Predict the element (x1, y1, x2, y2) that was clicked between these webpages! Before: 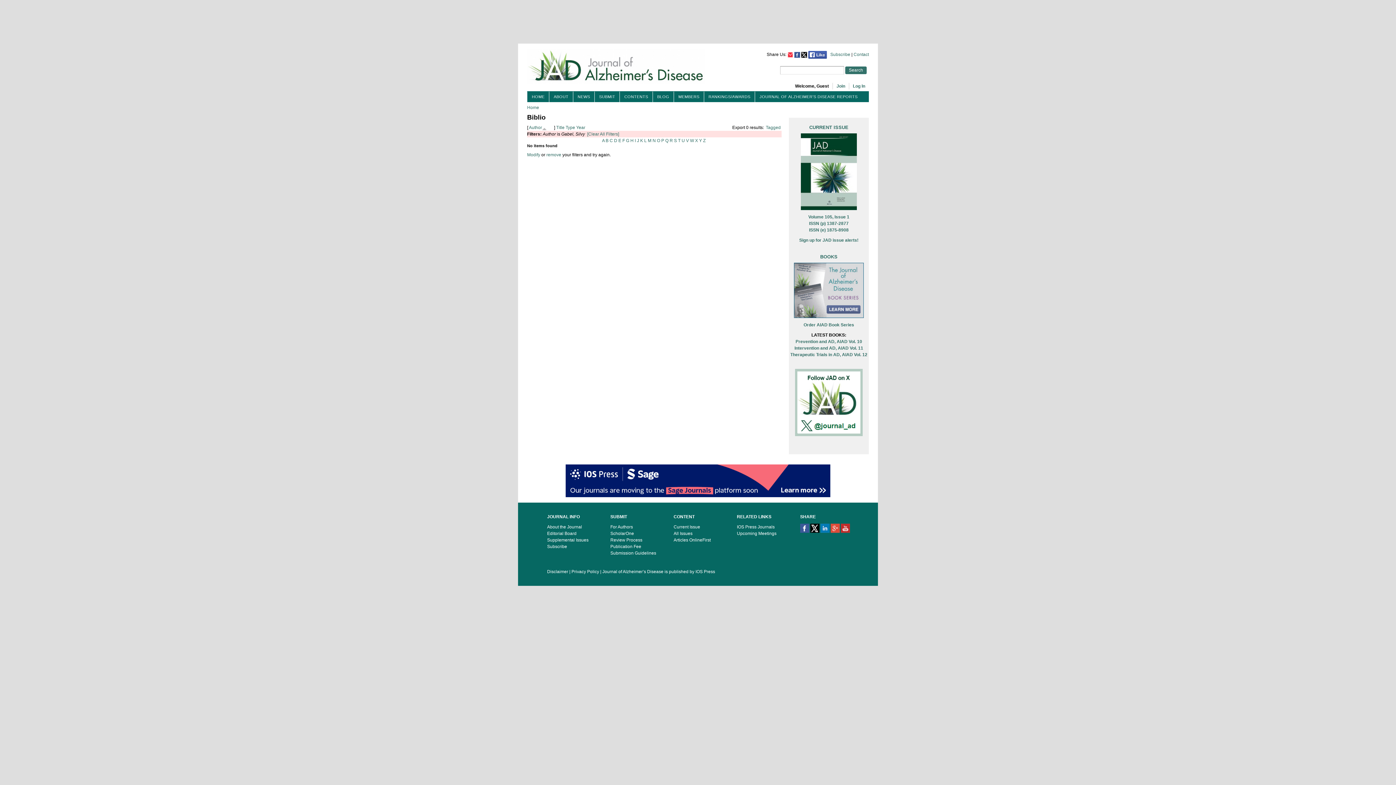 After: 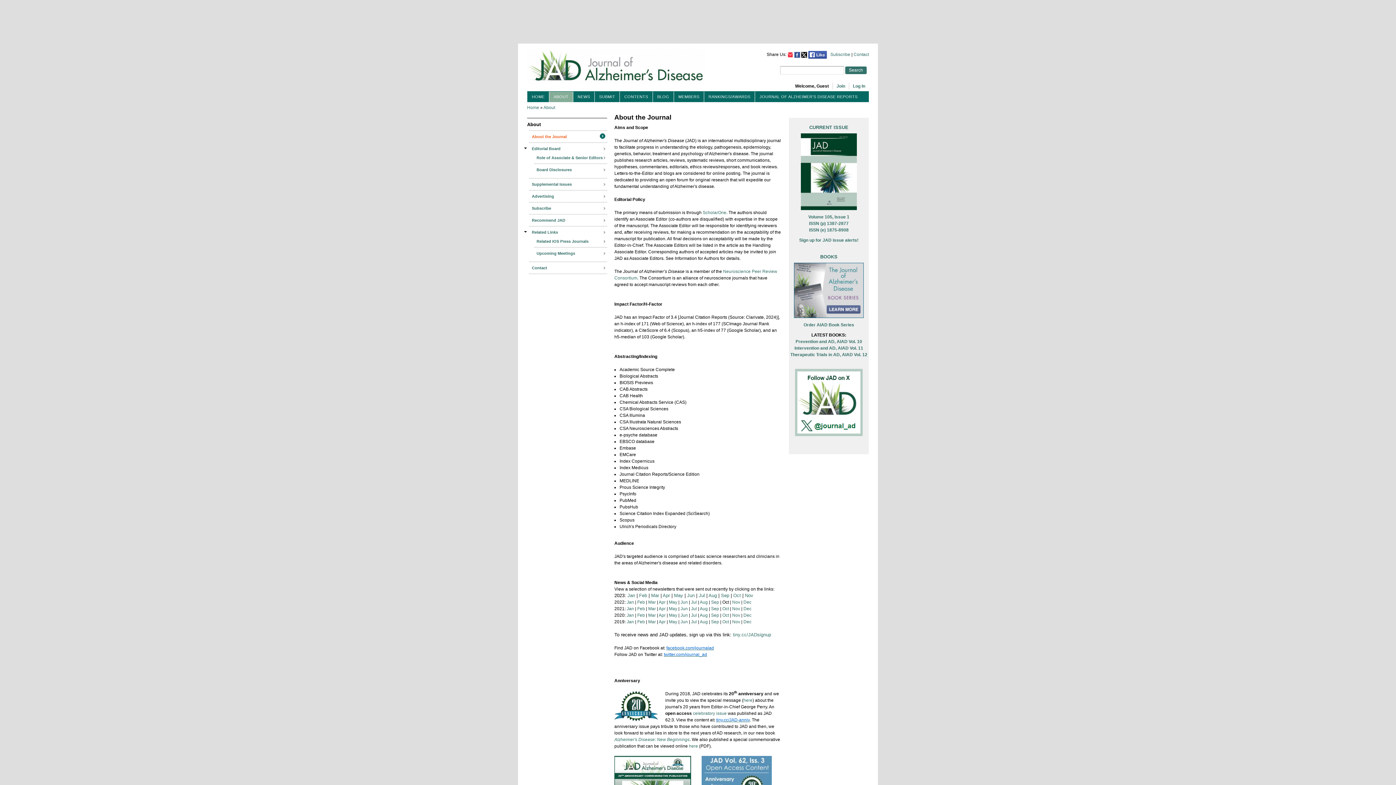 Action: label: About the Journal bbox: (547, 524, 582, 529)